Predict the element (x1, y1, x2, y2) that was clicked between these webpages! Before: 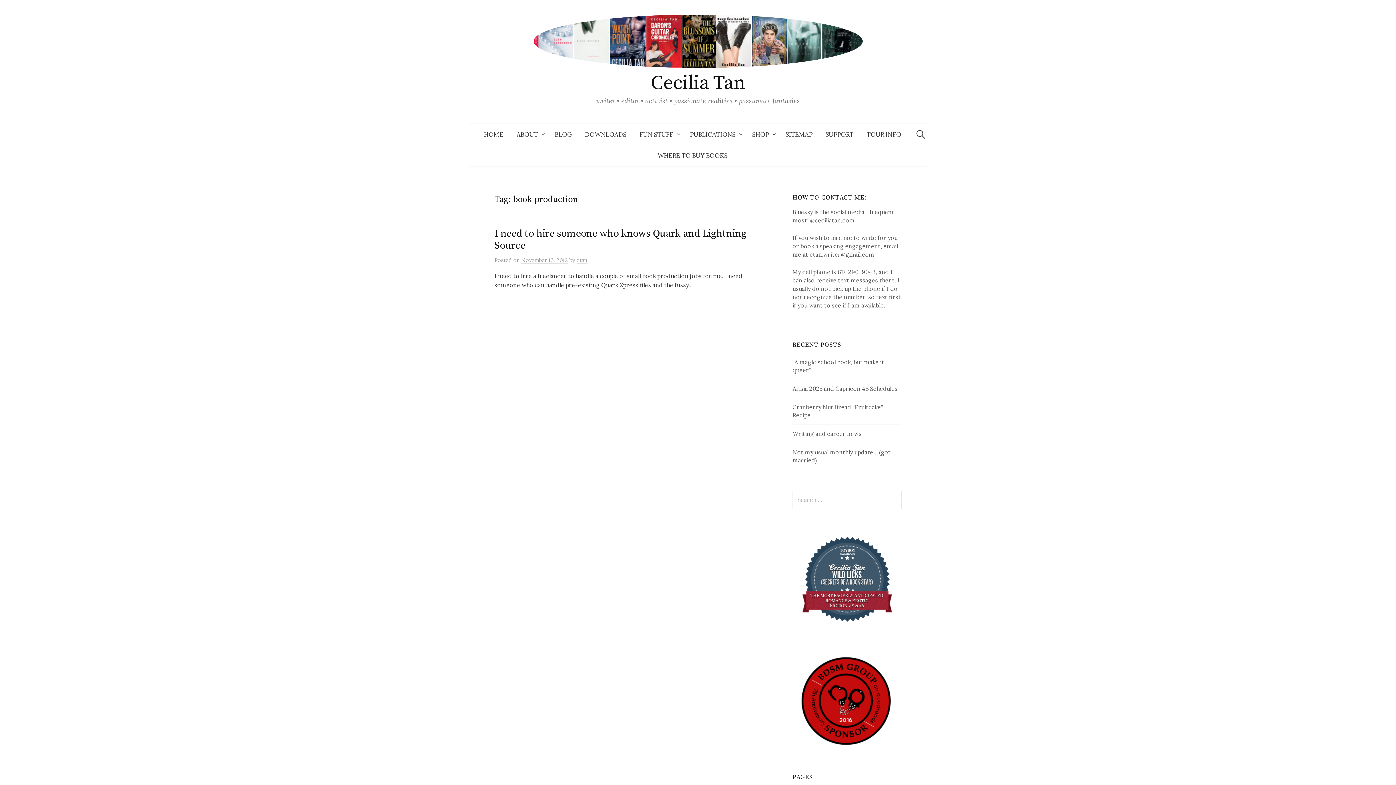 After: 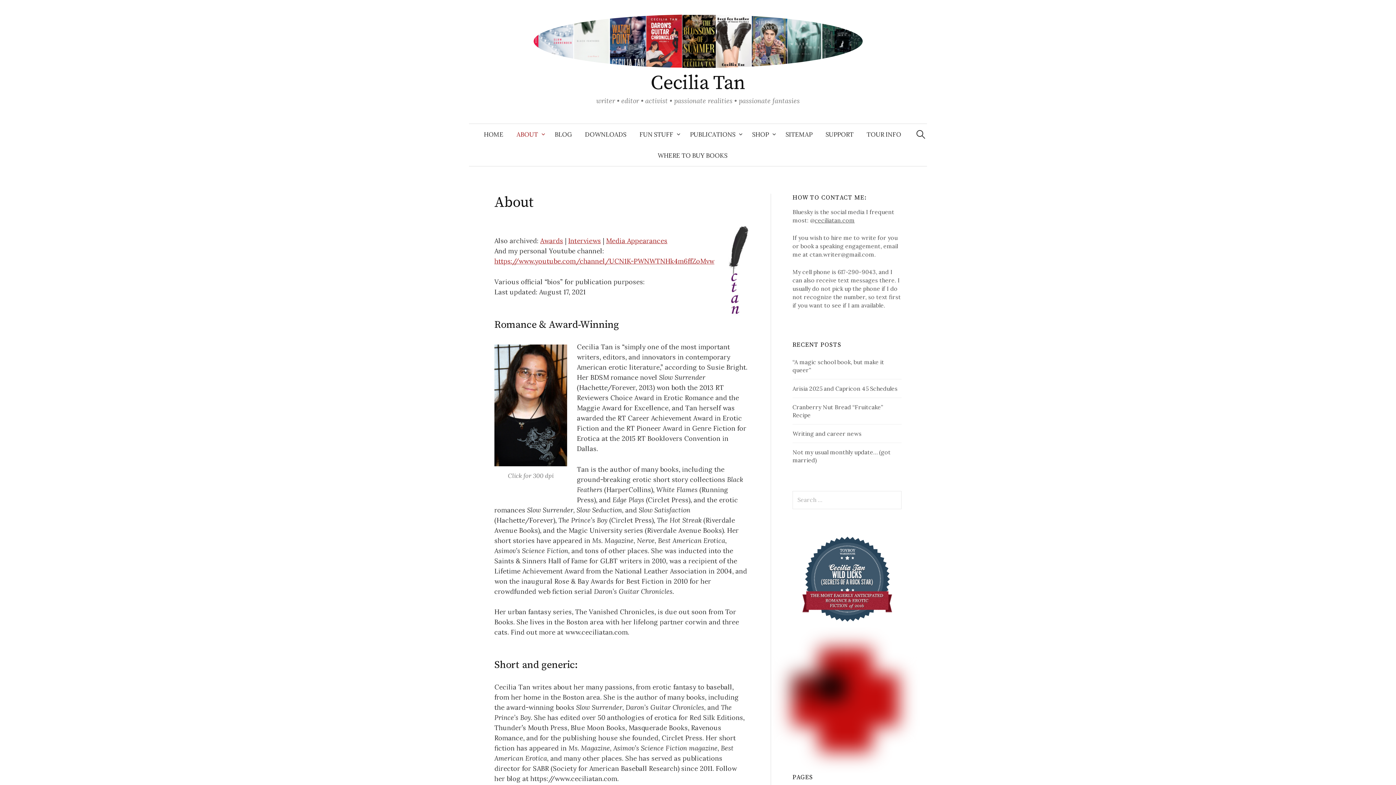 Action: label: ABOUT bbox: (510, 124, 548, 145)